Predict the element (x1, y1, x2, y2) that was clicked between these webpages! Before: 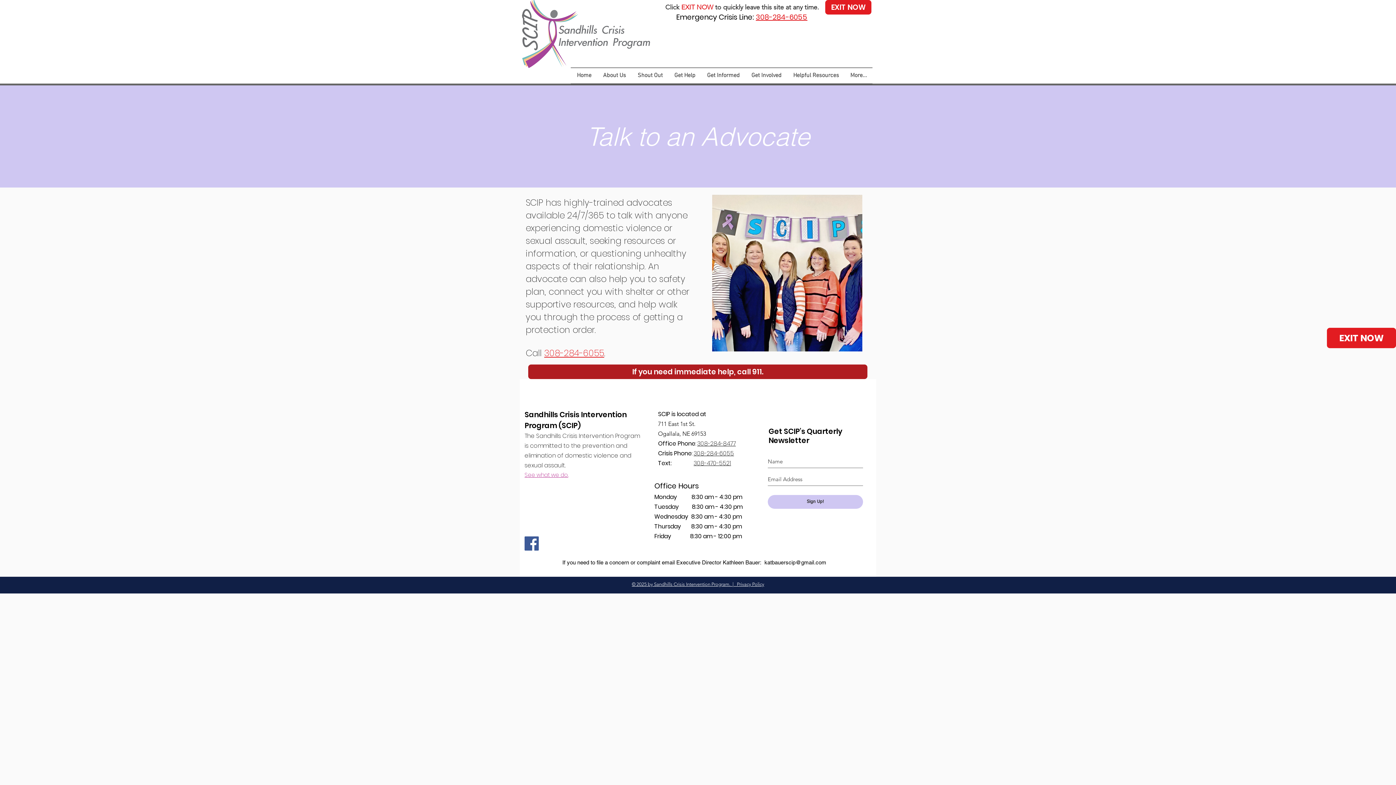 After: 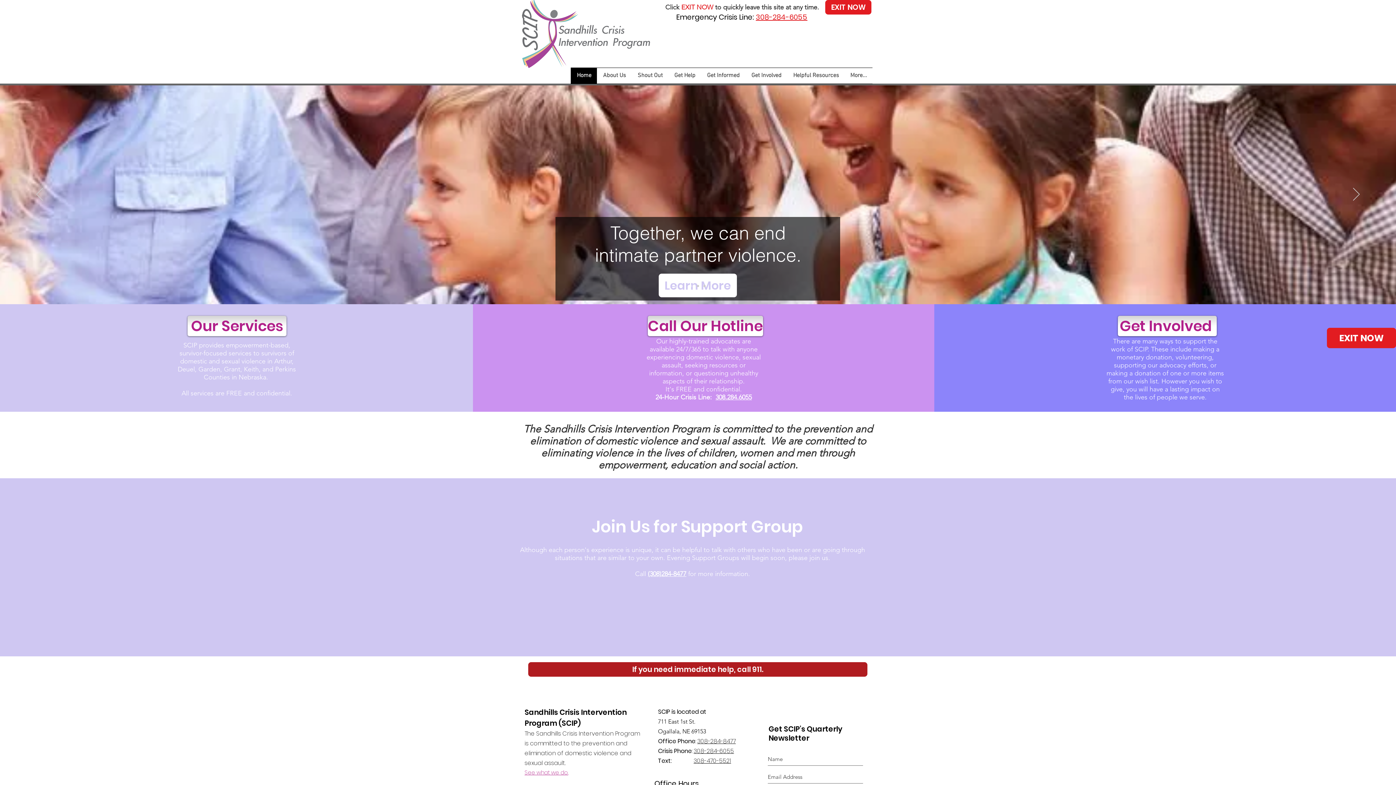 Action: bbox: (7, 6, 16, 17)